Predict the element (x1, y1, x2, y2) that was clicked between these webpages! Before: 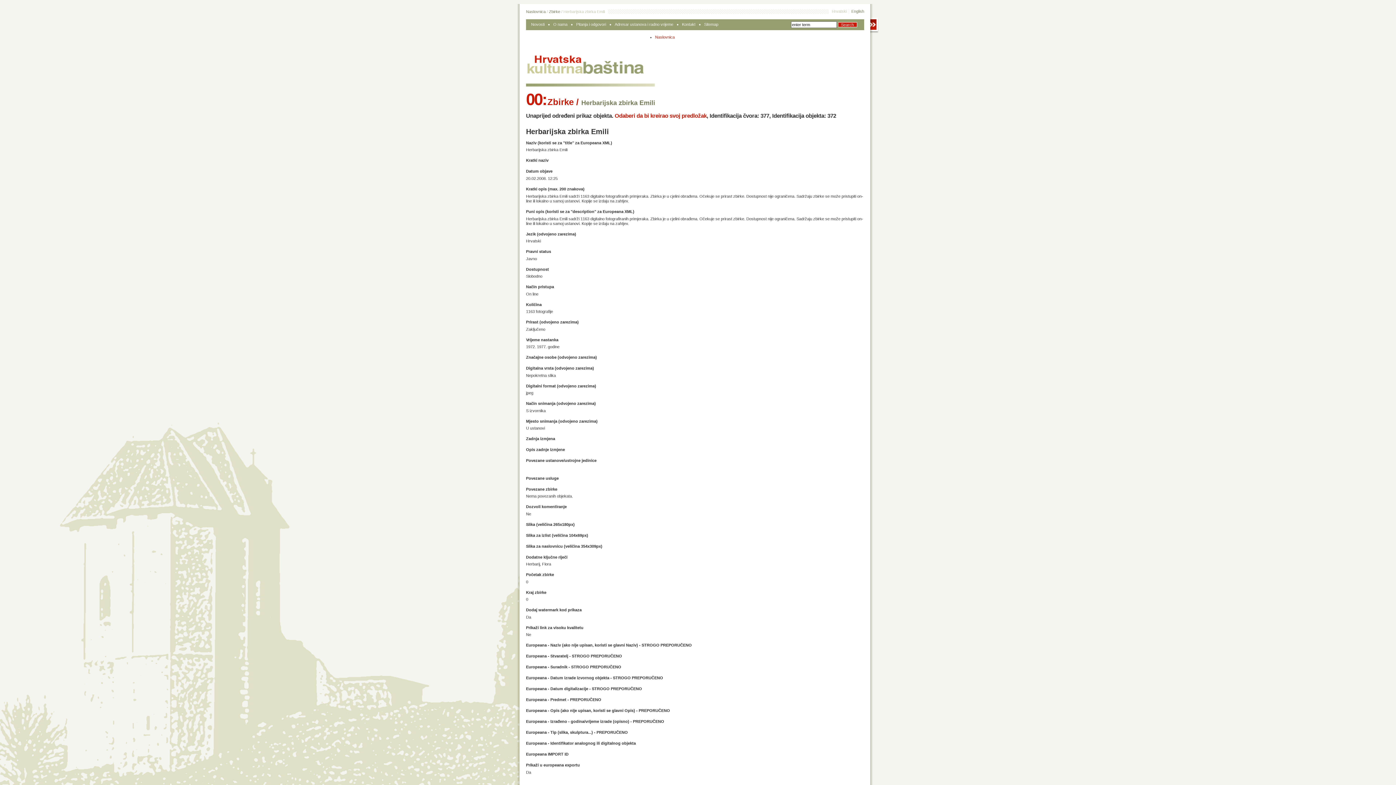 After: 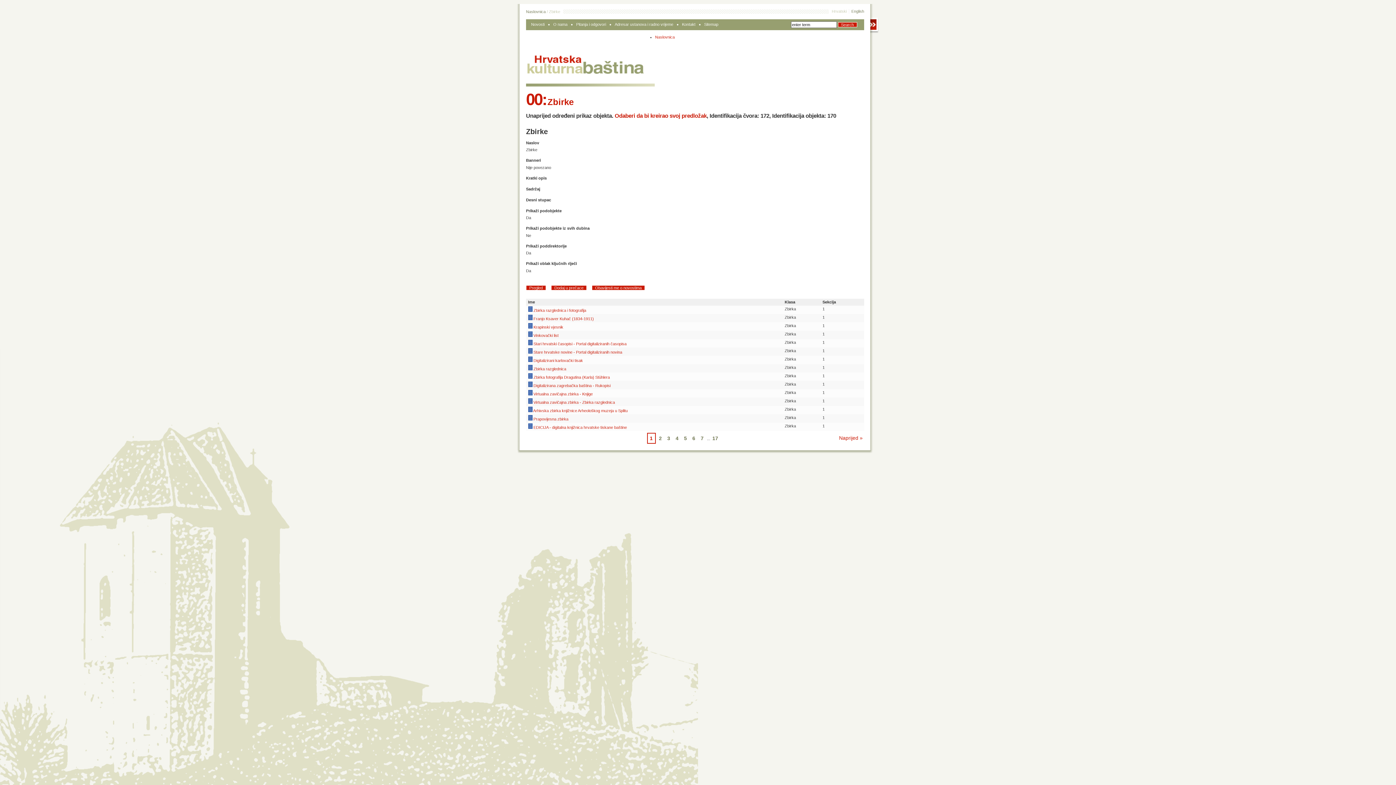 Action: label: Zbirke bbox: (549, 9, 560, 13)